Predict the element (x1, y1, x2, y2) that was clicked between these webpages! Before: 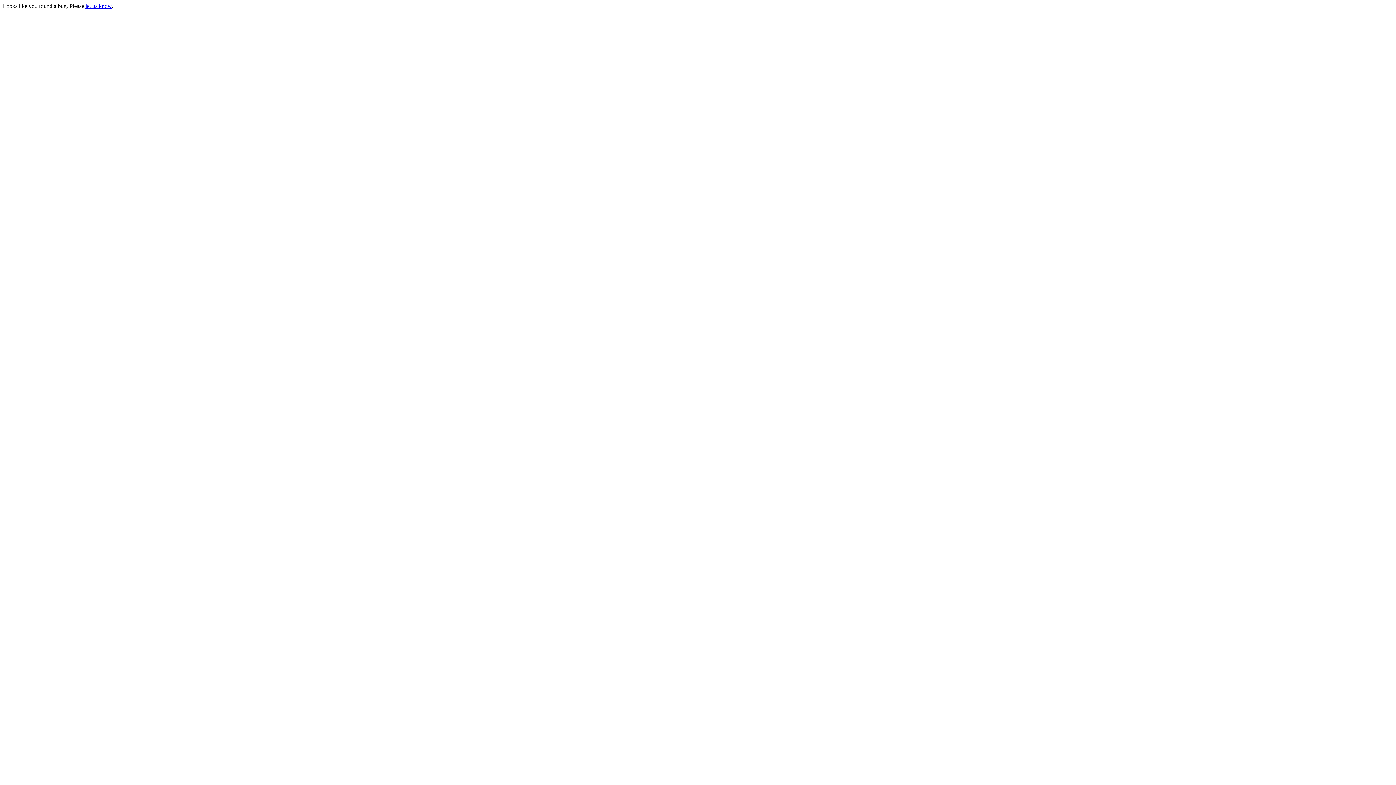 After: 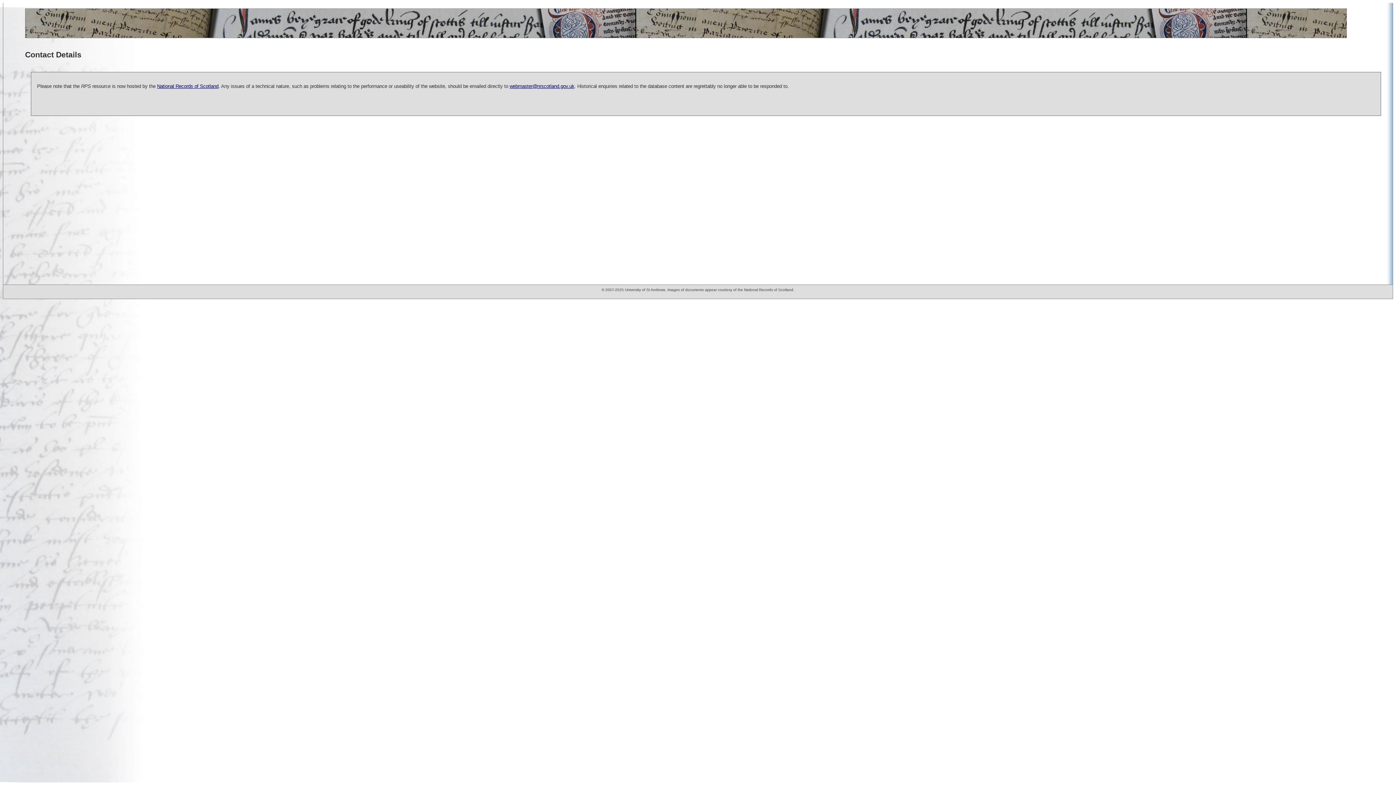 Action: label: let us know bbox: (85, 2, 111, 9)